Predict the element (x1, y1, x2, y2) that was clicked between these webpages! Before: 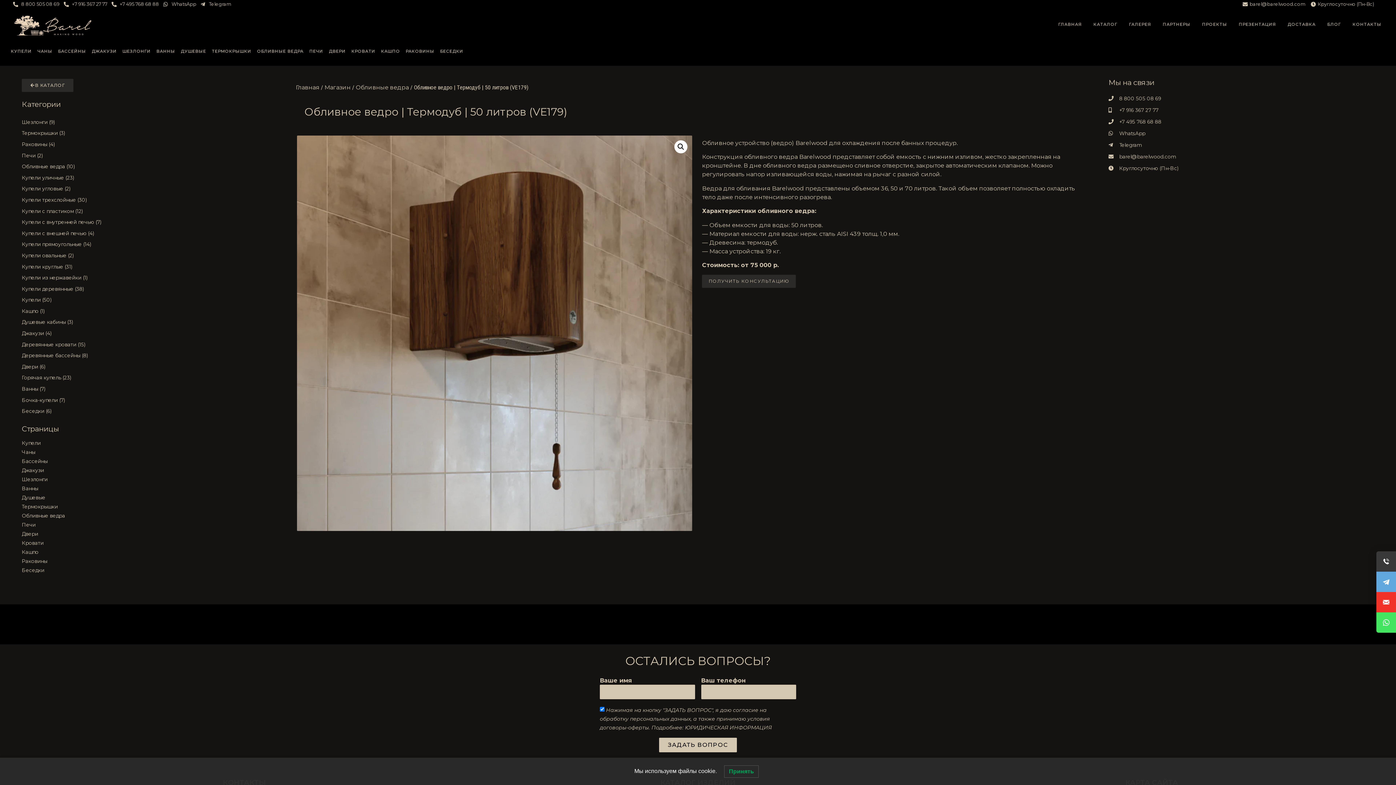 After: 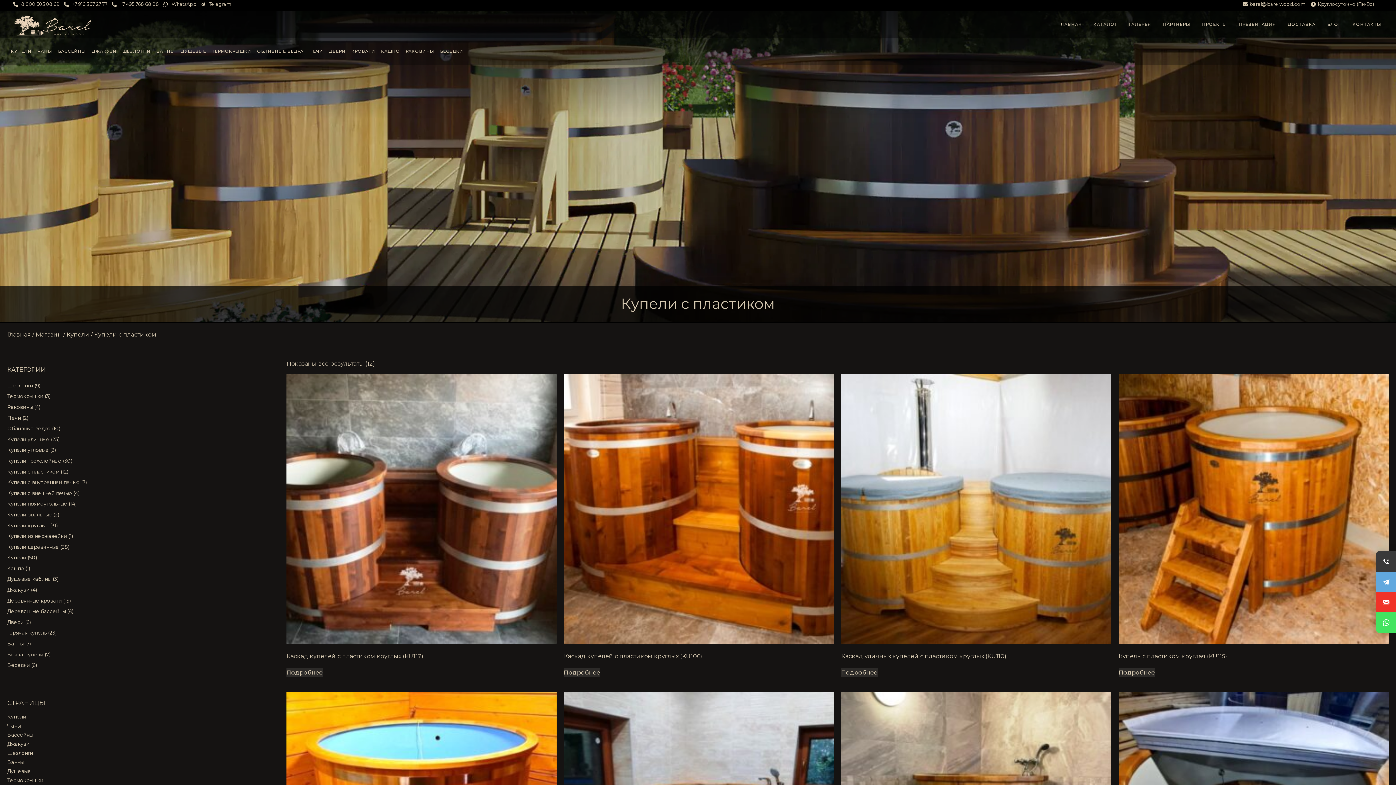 Action: label: Посетите категорию товара Купели с пластиком bbox: (21, 205, 278, 216)